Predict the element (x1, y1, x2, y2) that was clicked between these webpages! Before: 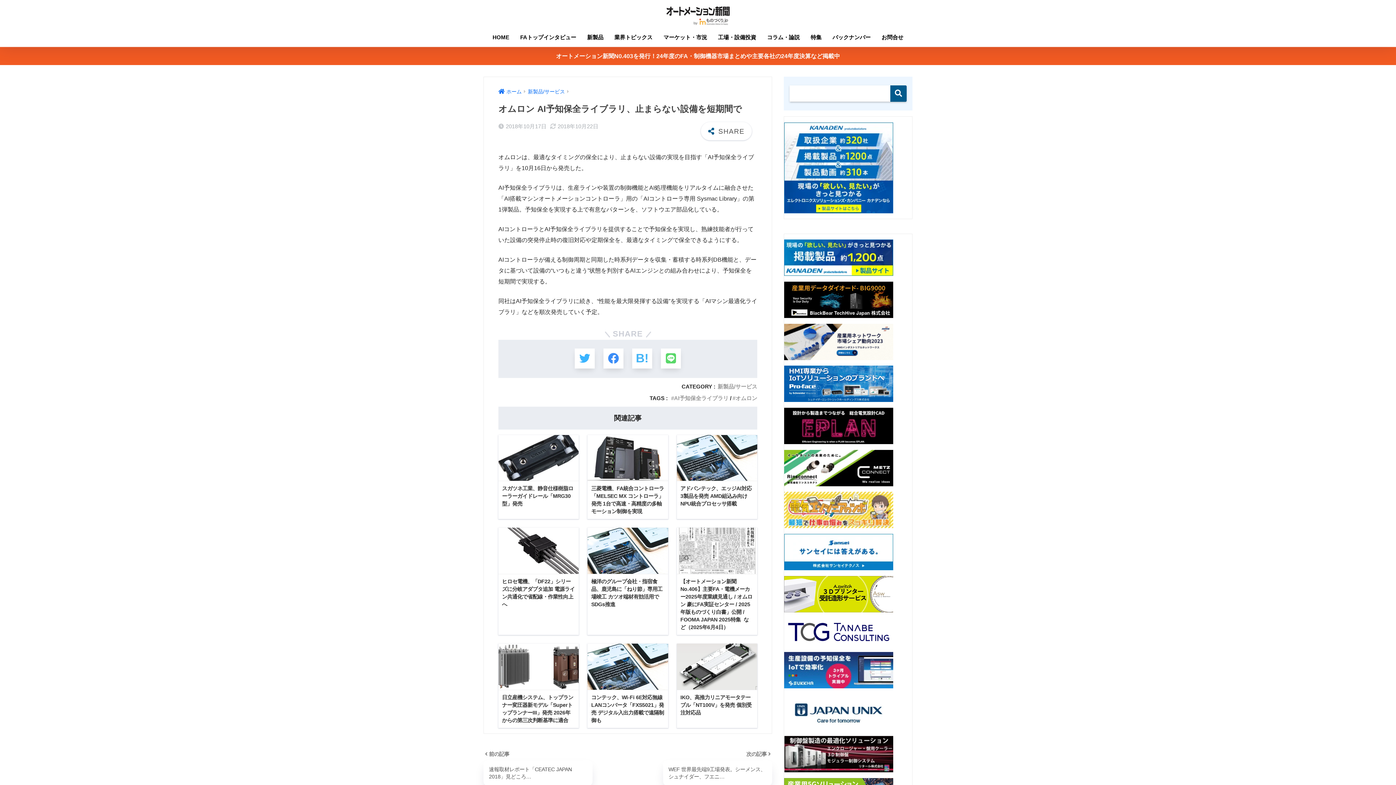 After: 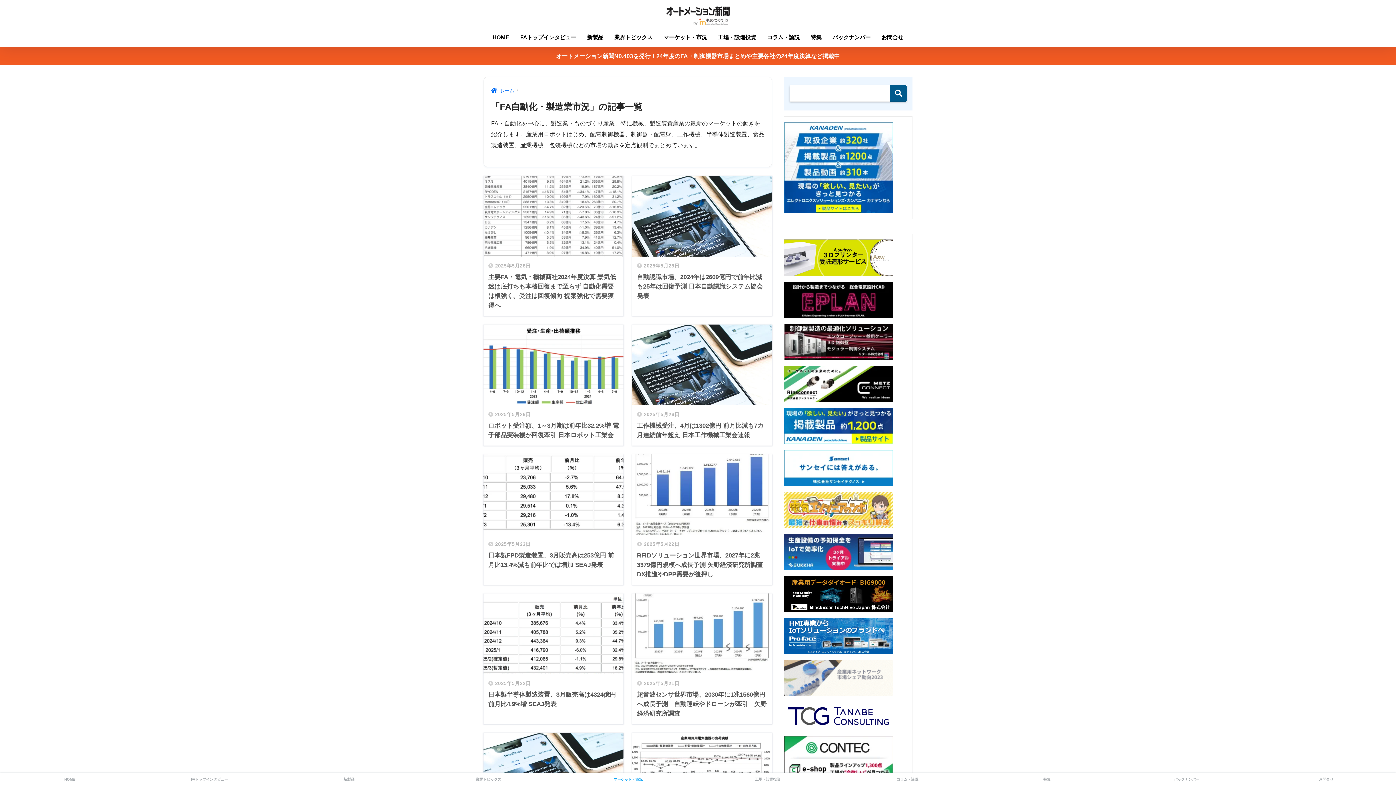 Action: bbox: (658, 29, 712, 46) label: マーケット・市況